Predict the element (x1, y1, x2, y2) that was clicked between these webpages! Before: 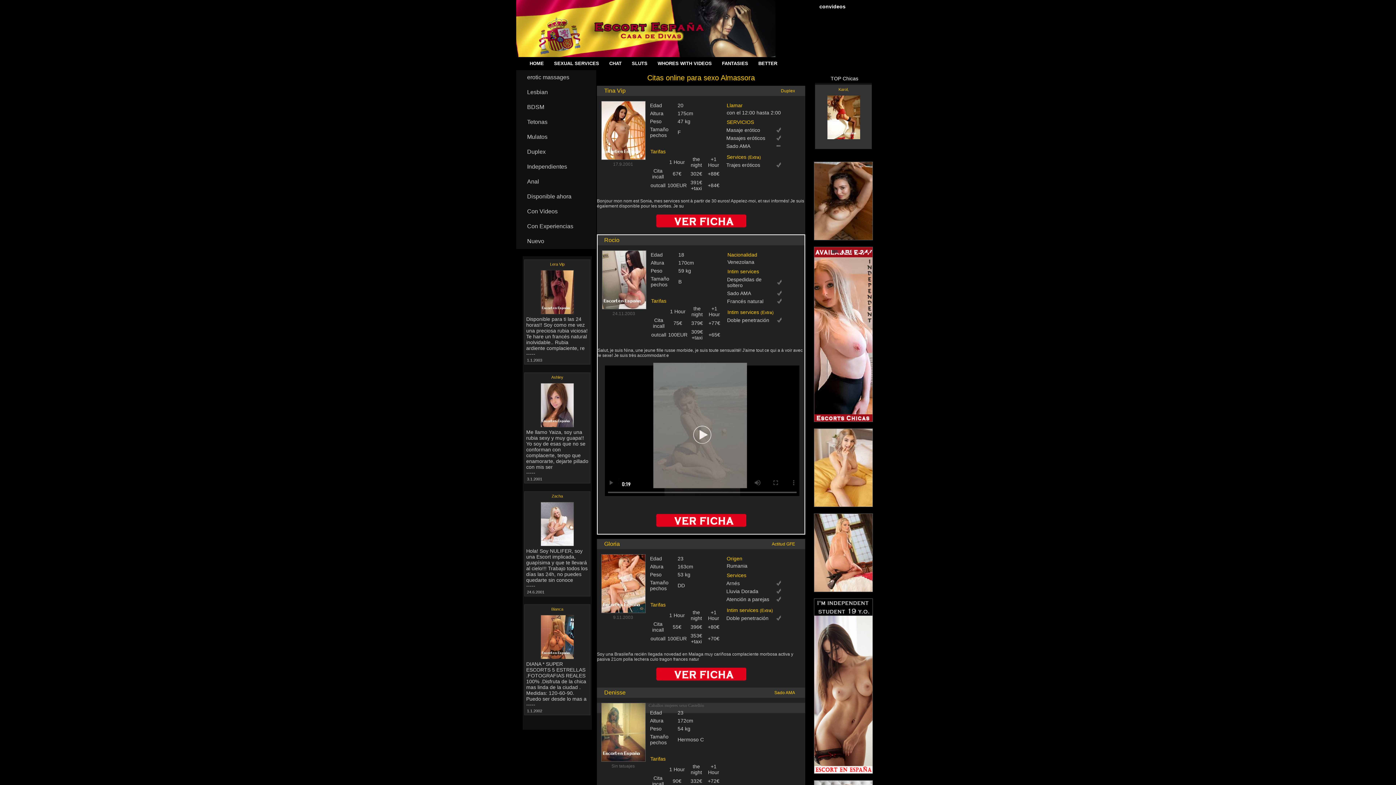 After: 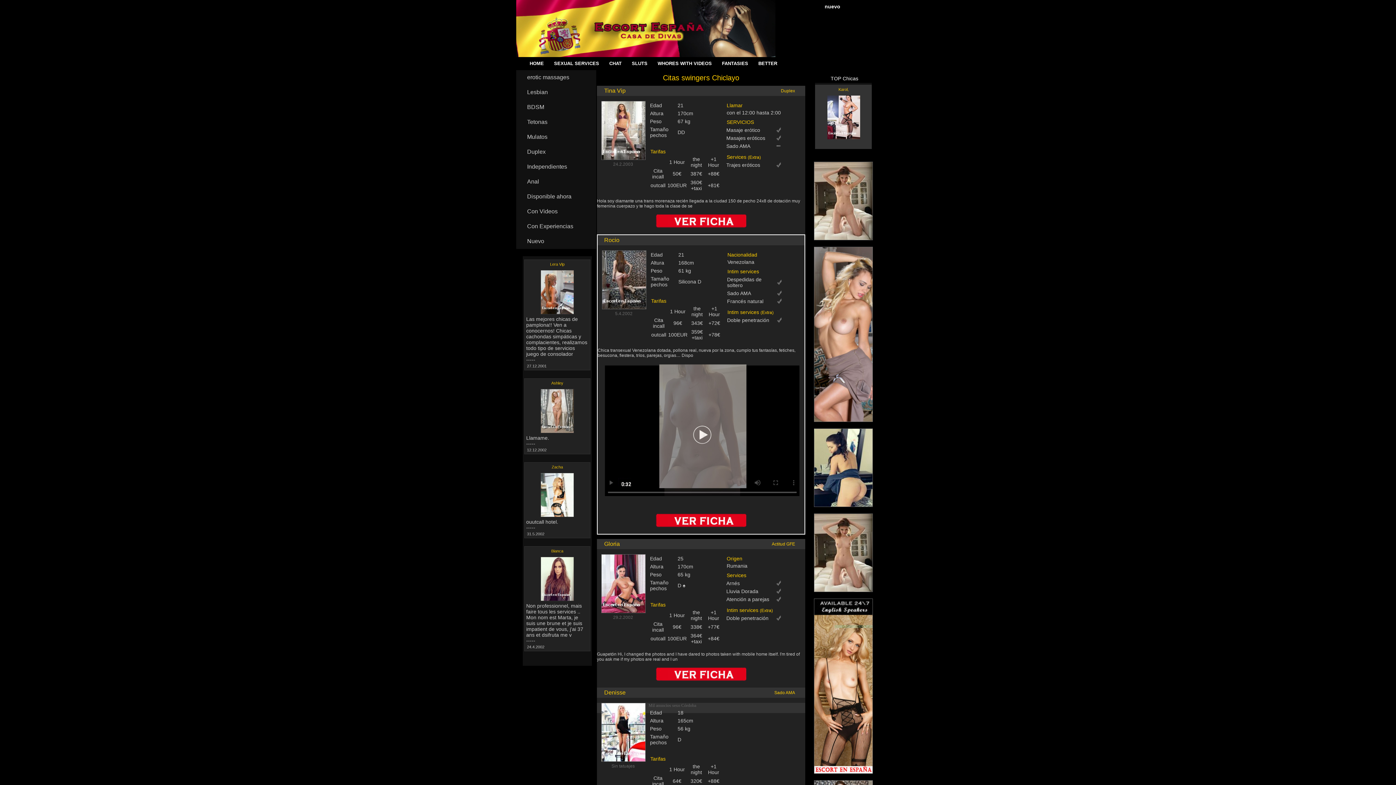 Action: bbox: (516, 144, 596, 159) label: Duplex